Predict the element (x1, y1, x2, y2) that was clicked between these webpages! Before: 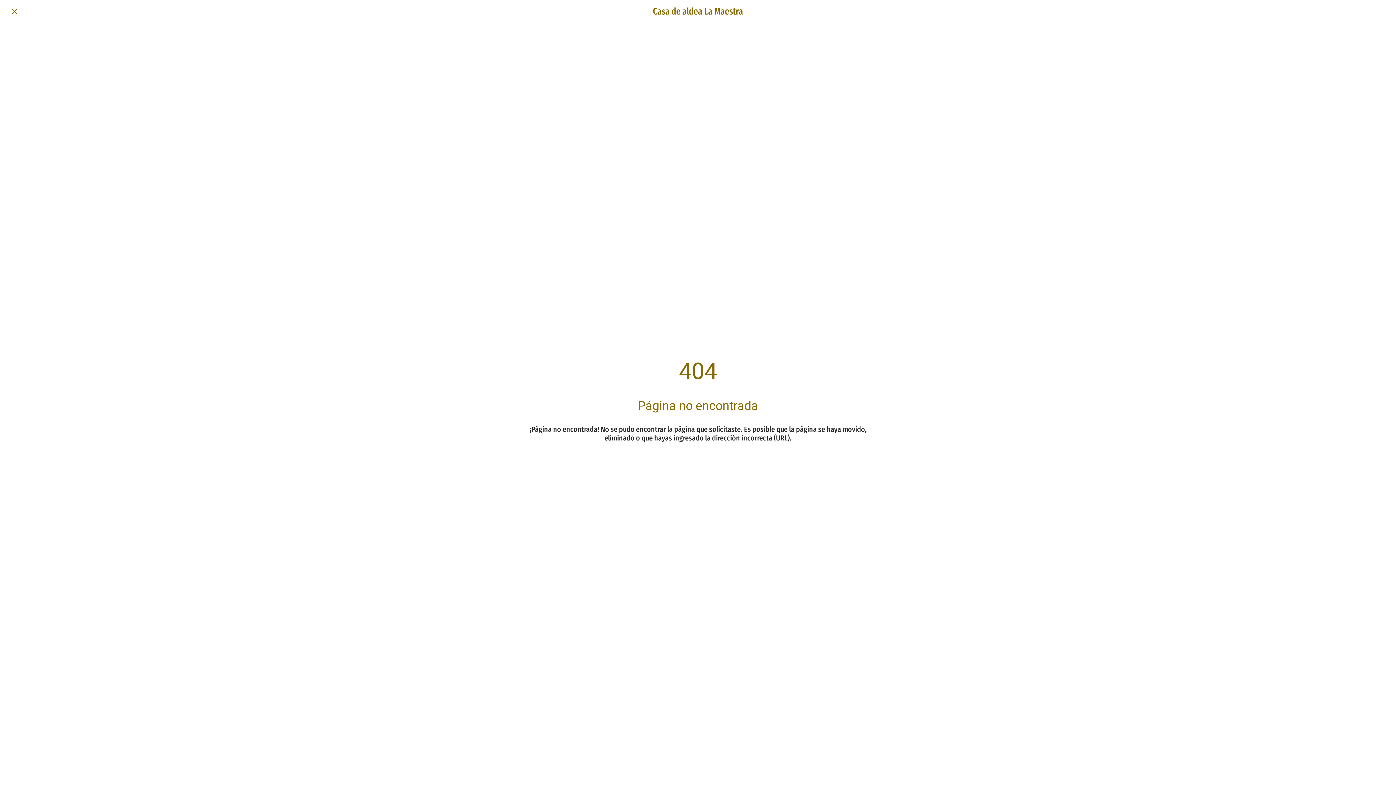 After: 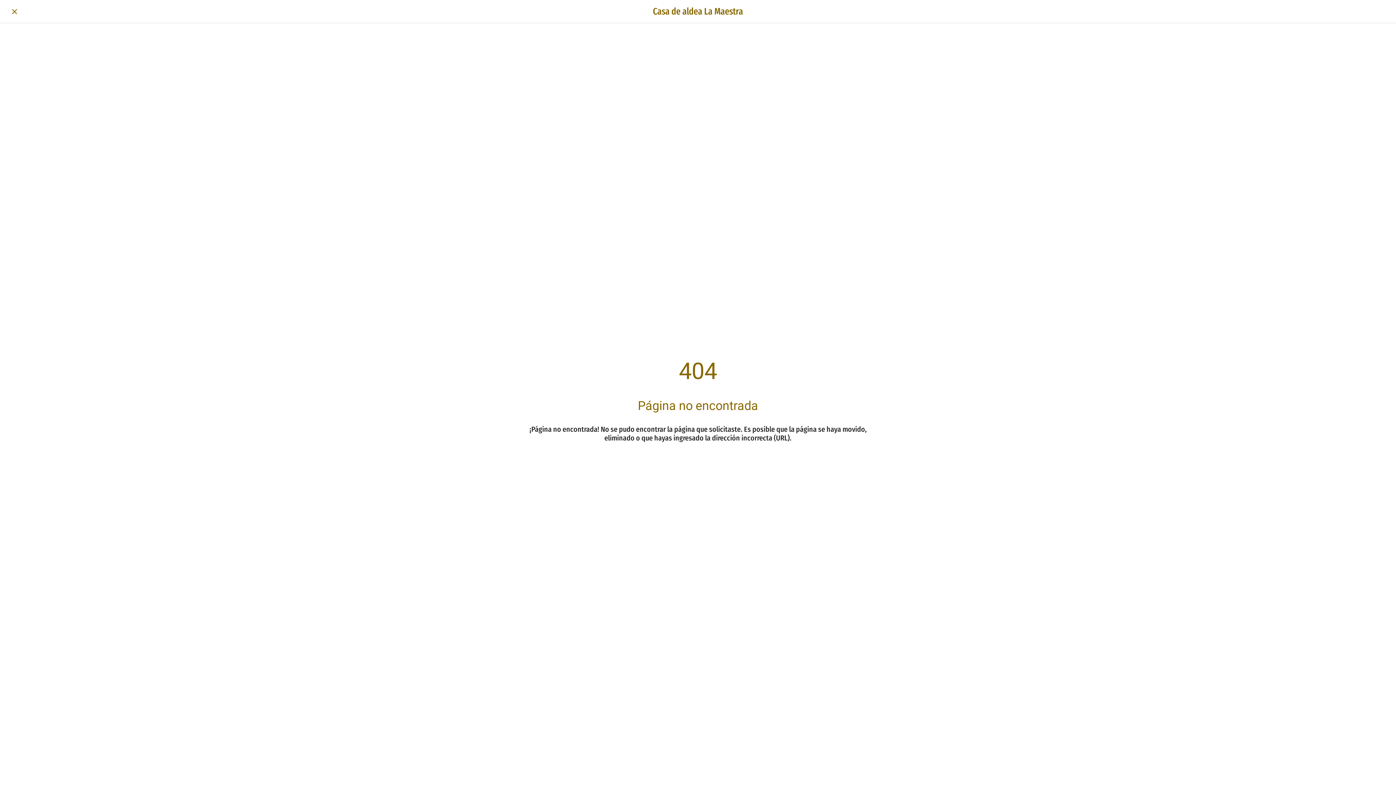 Action: bbox: (10, 7, 18, 15) label: Cerrar